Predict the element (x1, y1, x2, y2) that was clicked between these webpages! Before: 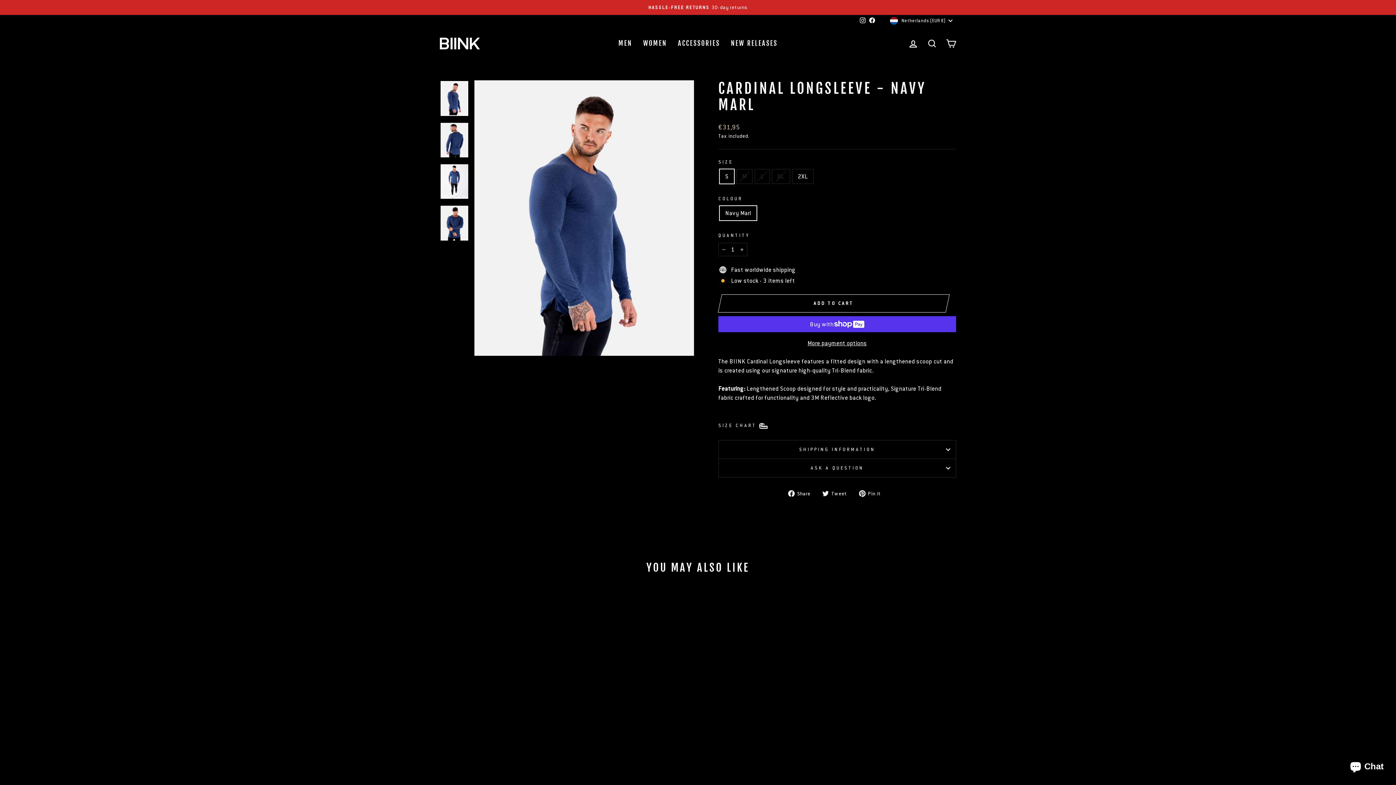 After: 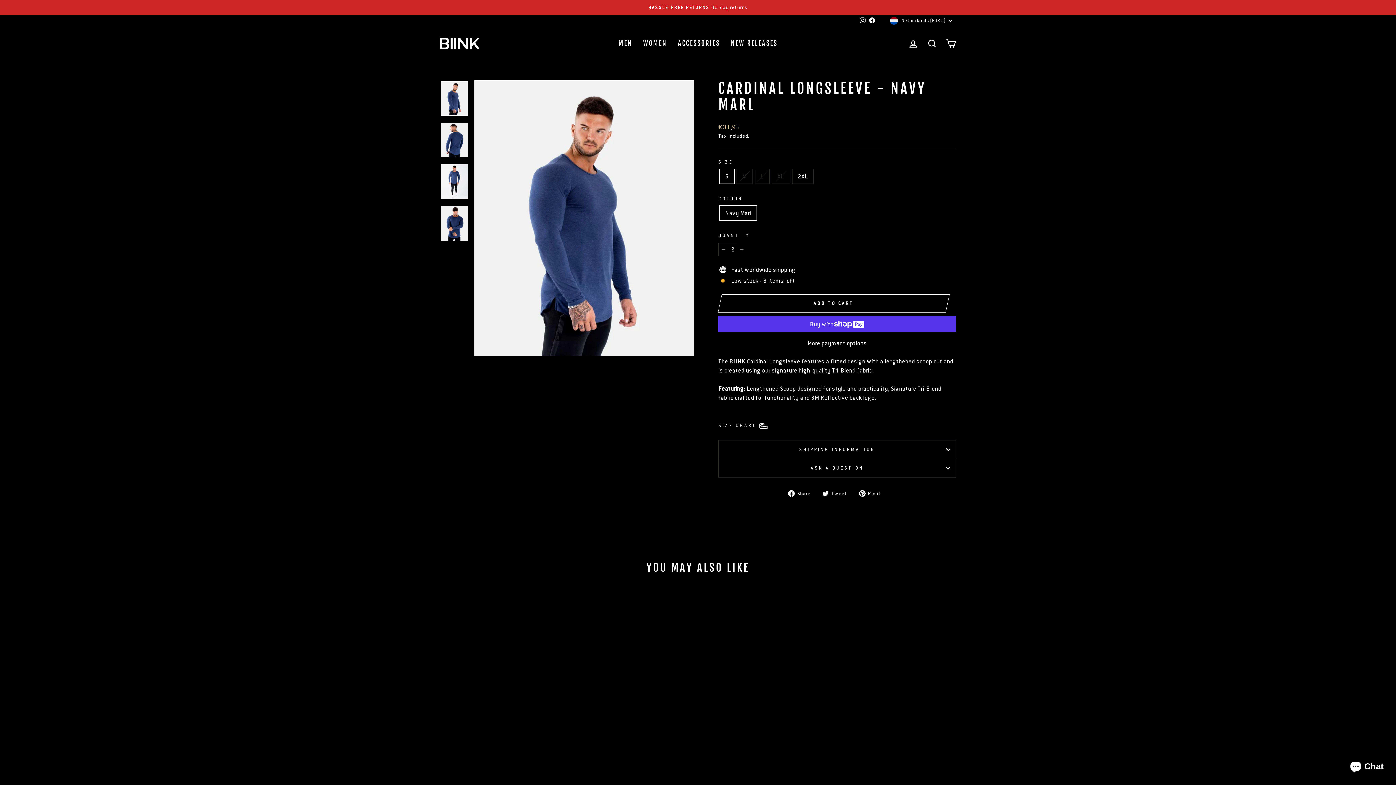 Action: bbox: (736, 243, 747, 256) label: Increase item quantity by one